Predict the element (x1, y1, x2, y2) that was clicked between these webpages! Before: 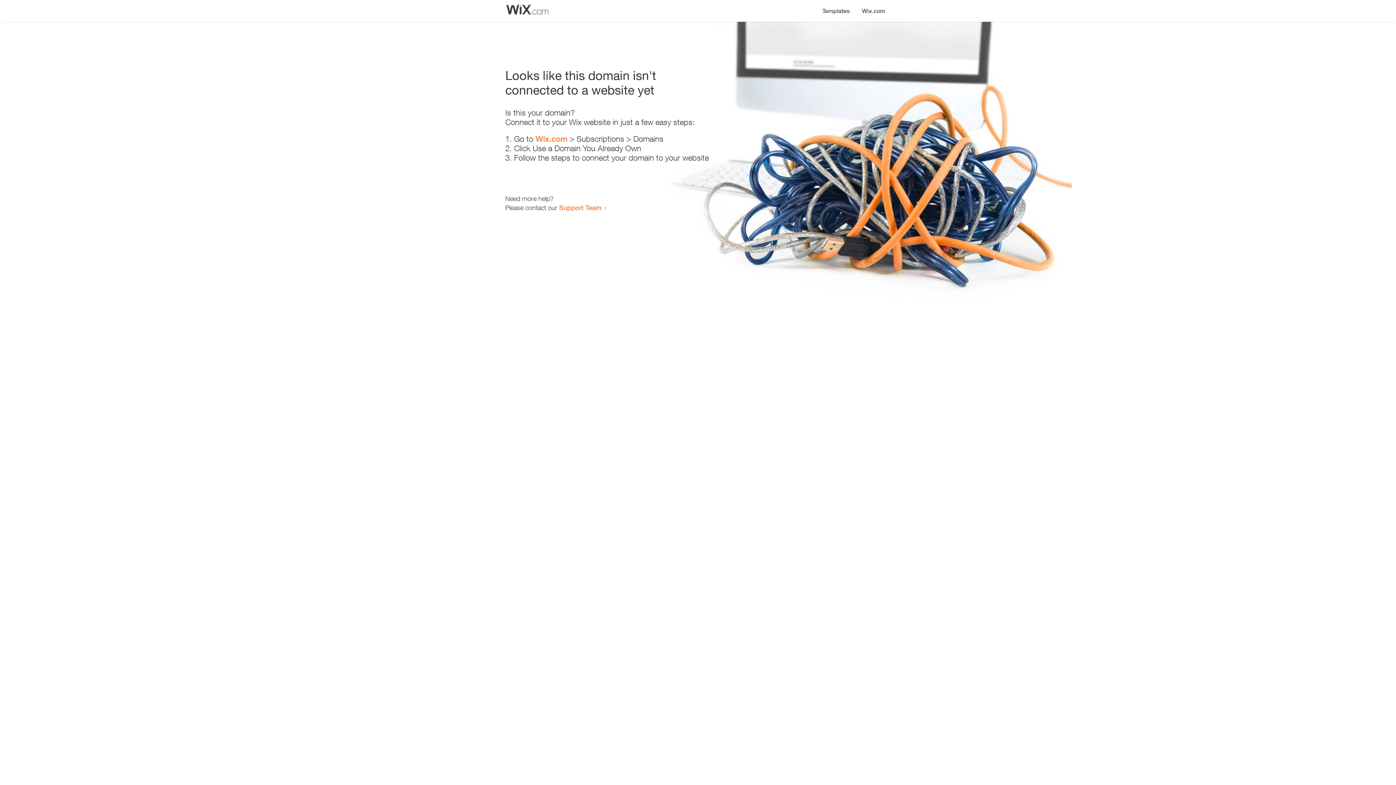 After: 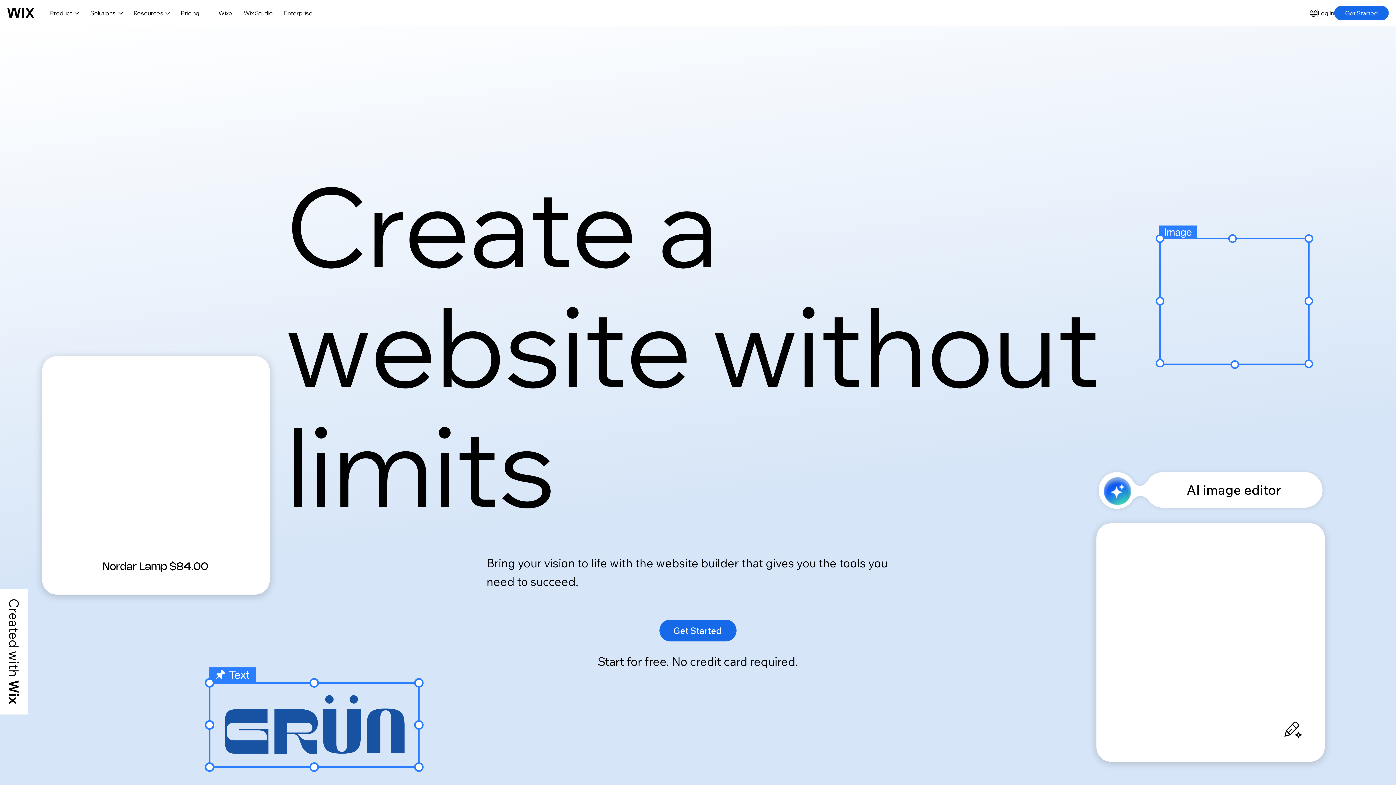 Action: bbox: (535, 134, 567, 143) label: Wix.com